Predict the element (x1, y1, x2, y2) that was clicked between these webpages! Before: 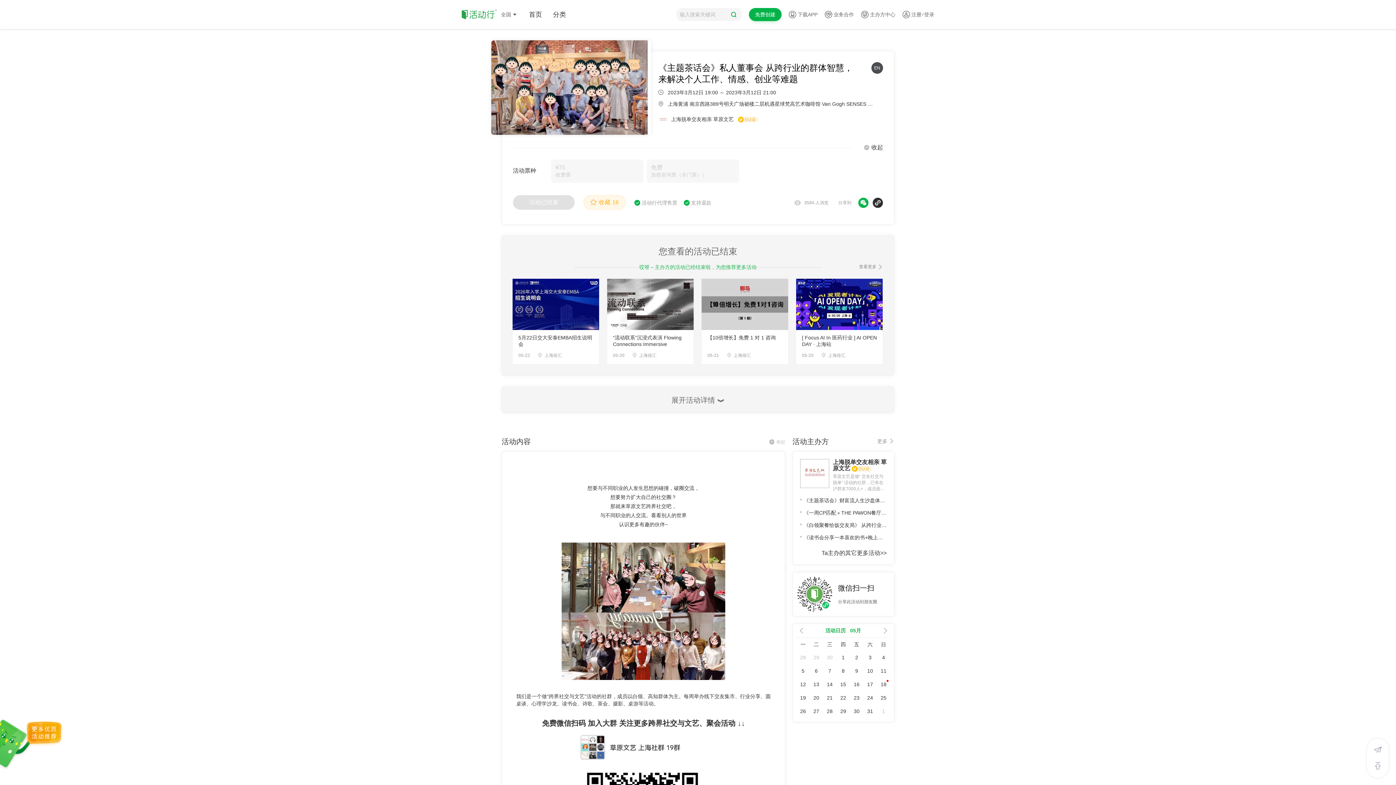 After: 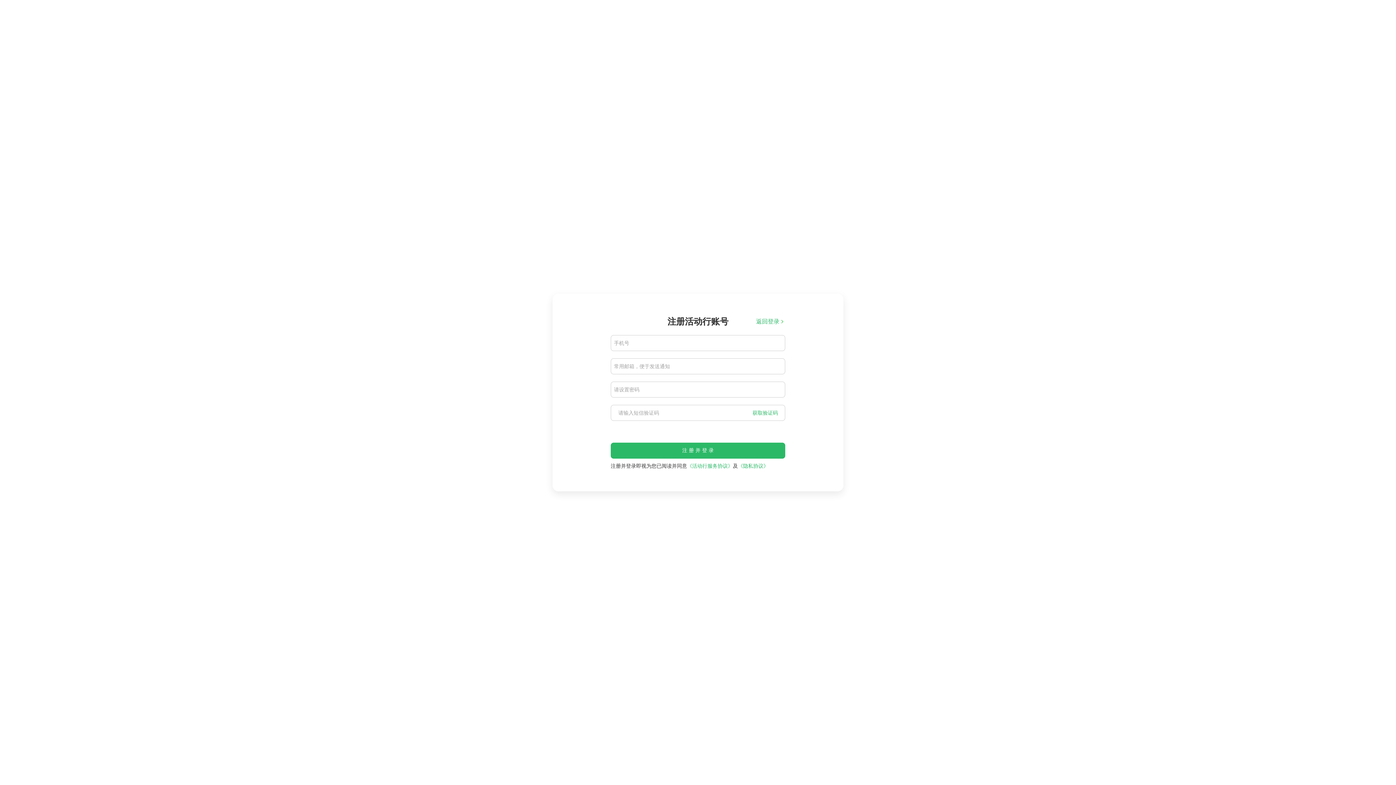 Action: label: 注册 bbox: (911, 10, 921, 18)